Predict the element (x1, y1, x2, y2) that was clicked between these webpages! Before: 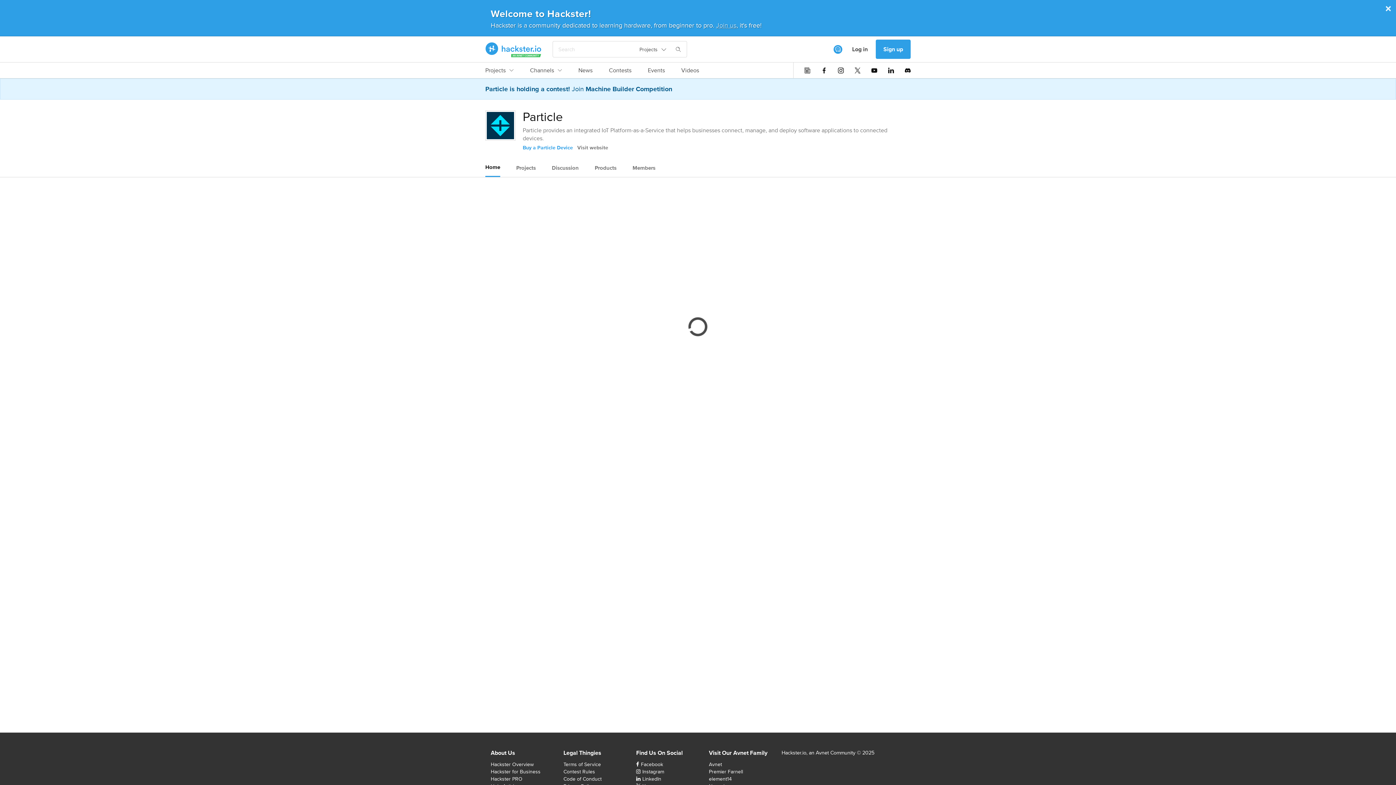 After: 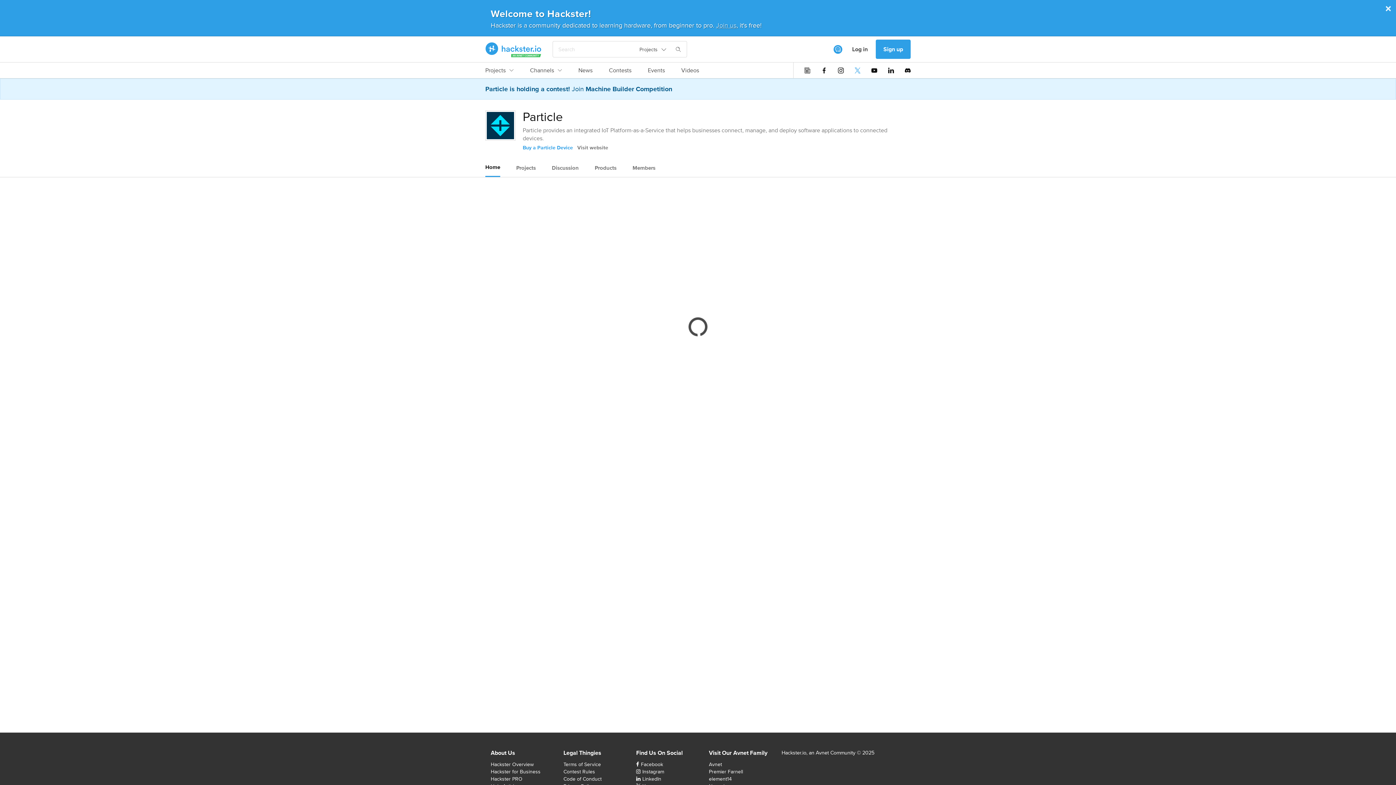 Action: bbox: (854, 67, 860, 73)